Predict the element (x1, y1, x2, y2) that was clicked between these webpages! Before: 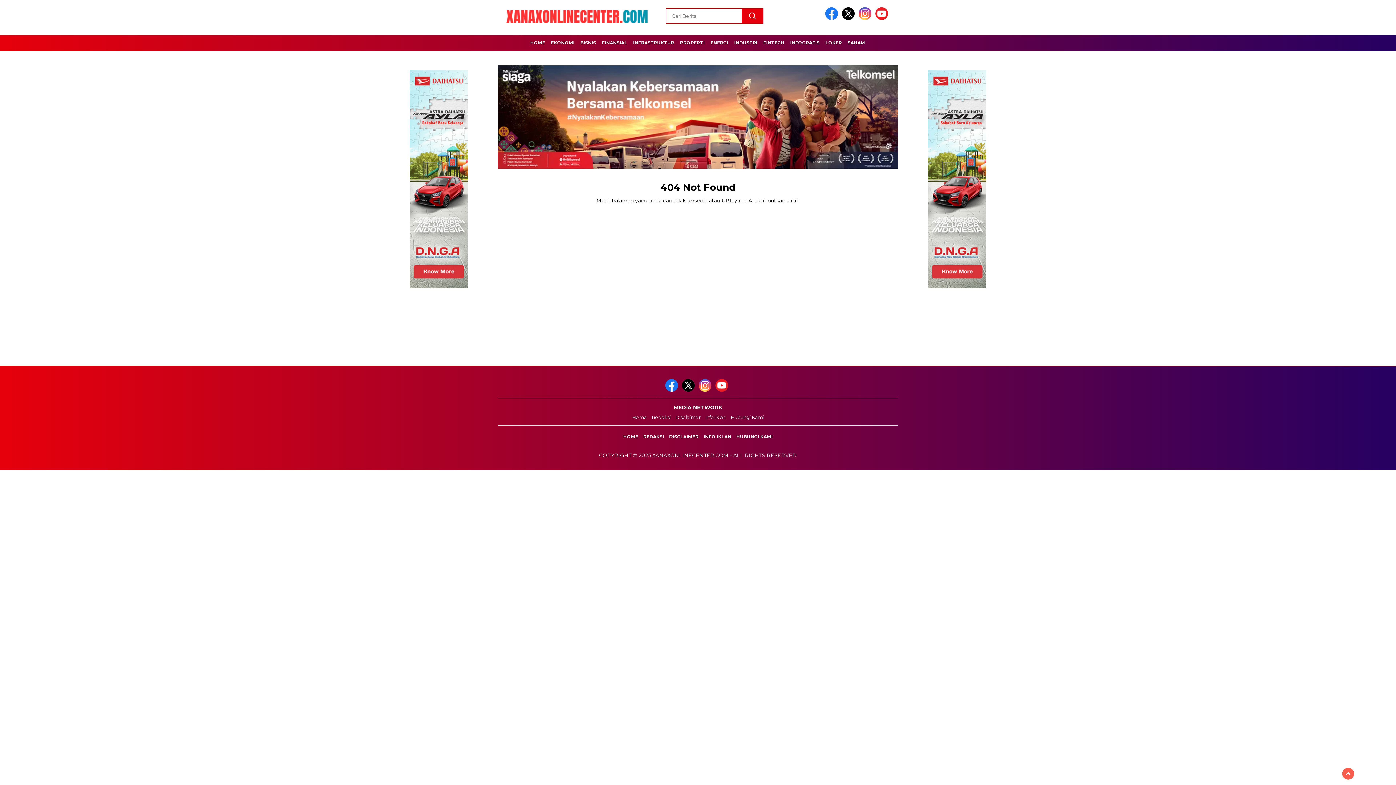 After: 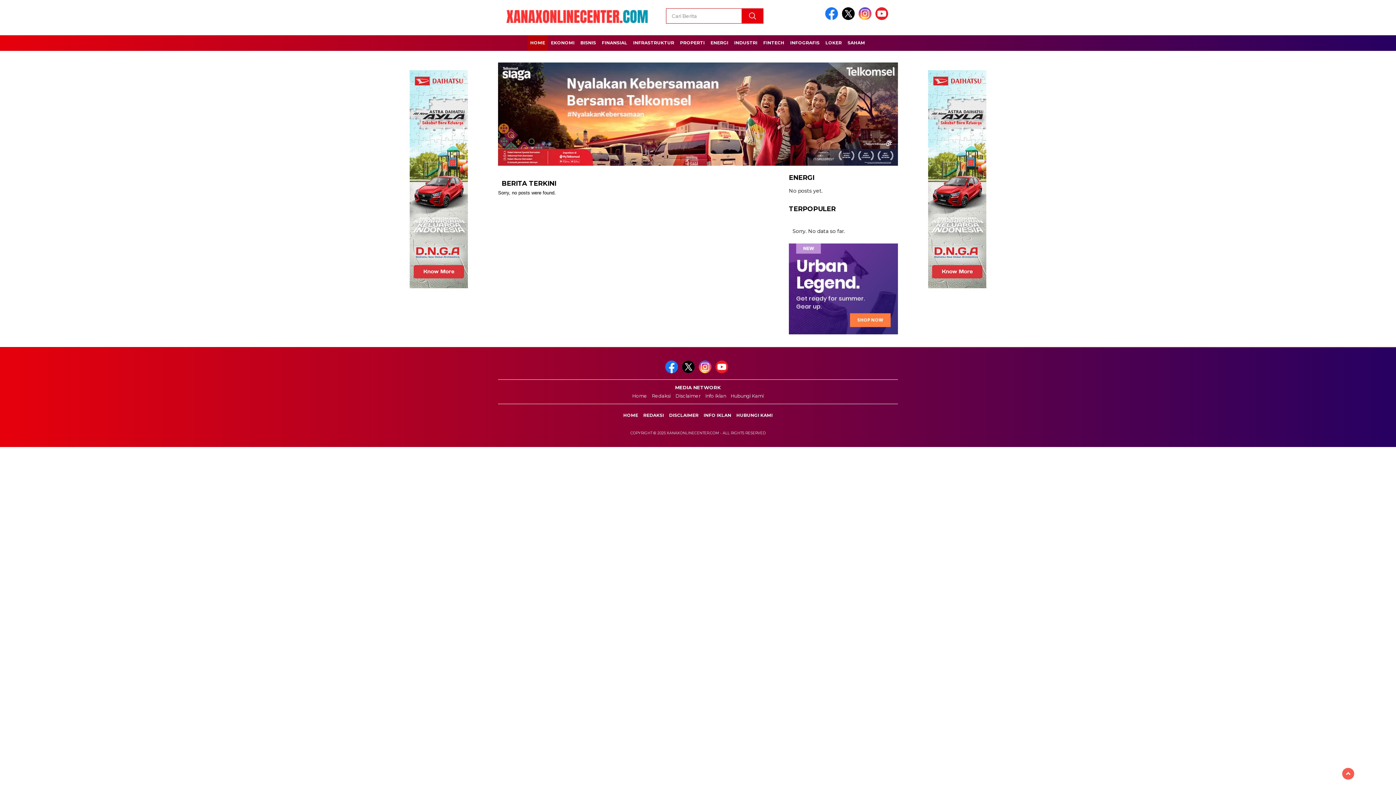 Action: bbox: (621, 429, 640, 444) label: HOME